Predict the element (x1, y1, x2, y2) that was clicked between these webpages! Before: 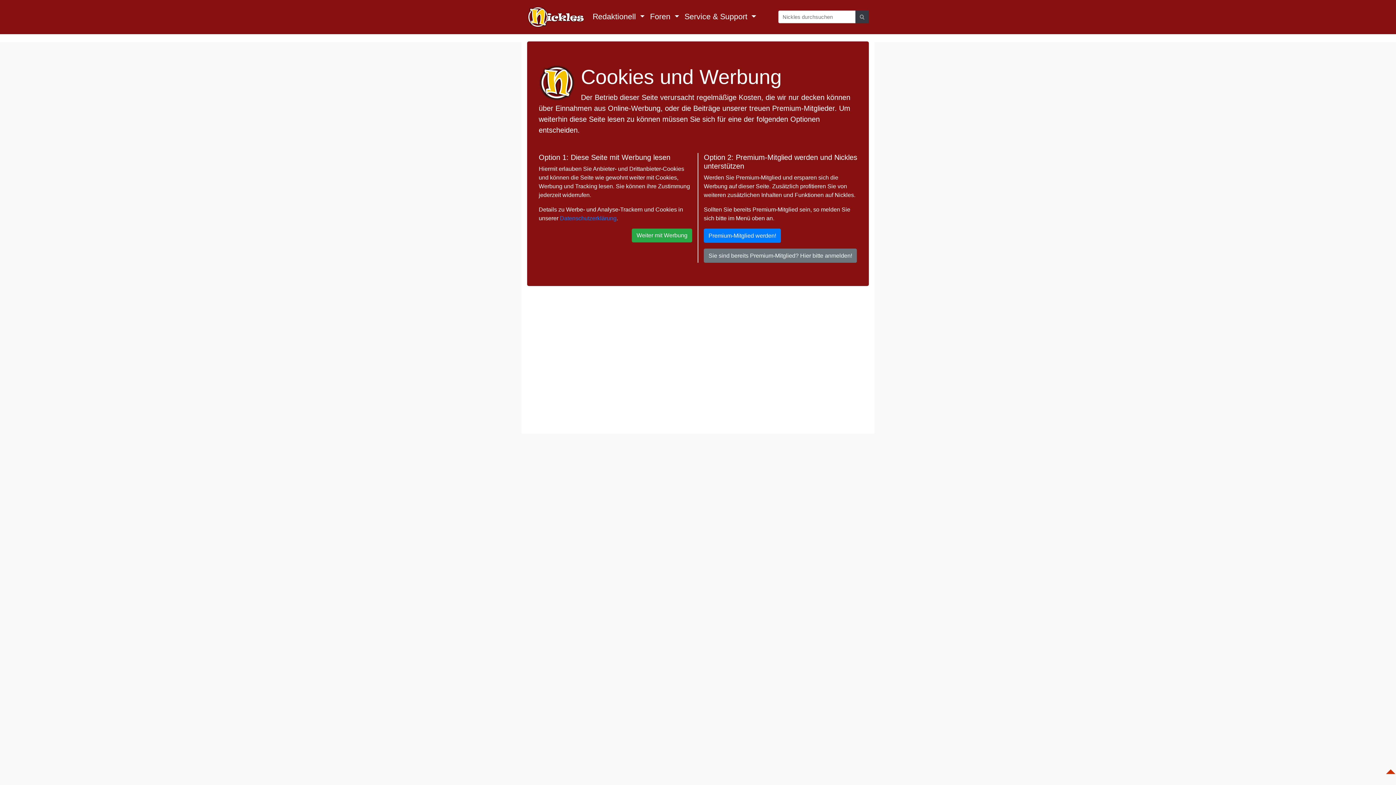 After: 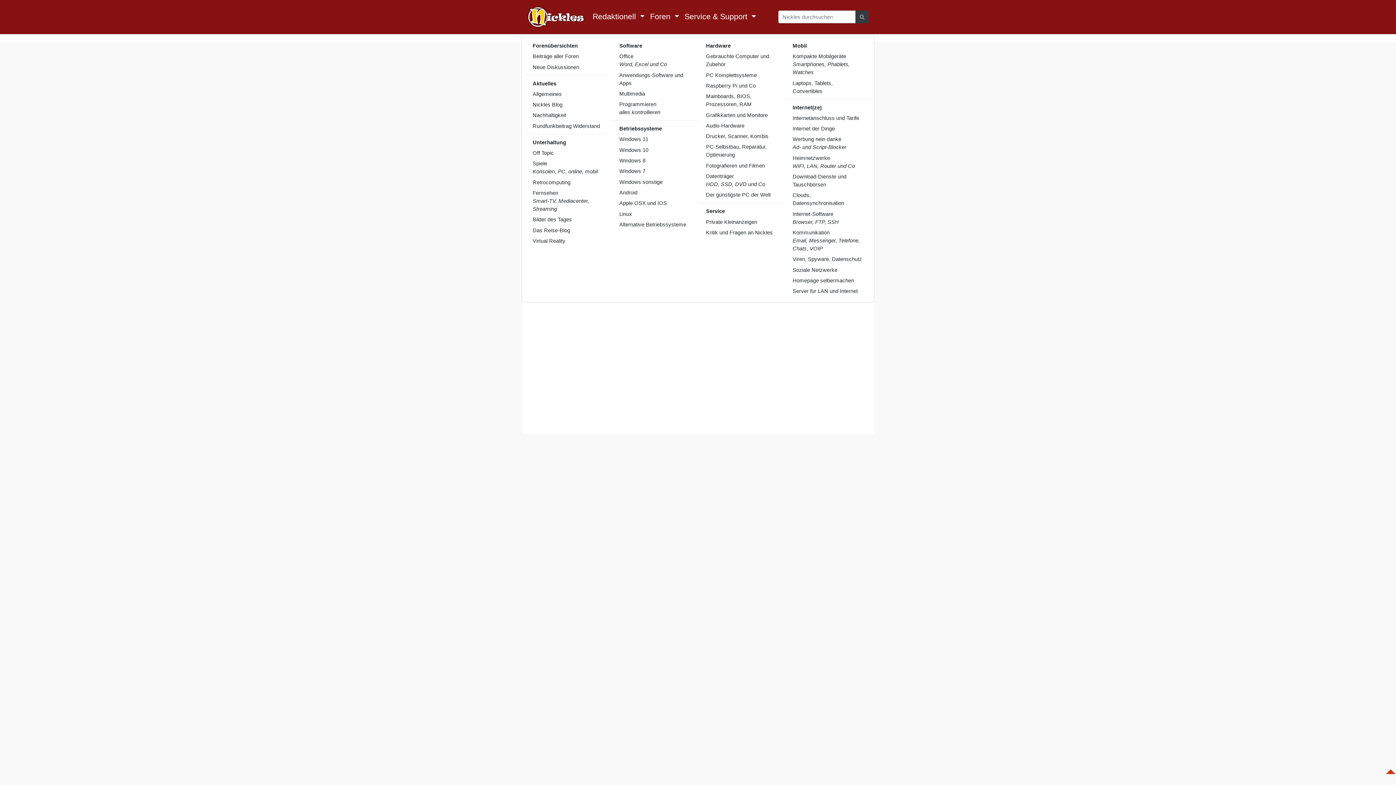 Action: bbox: (647, 8, 682, 25) label: Foren 